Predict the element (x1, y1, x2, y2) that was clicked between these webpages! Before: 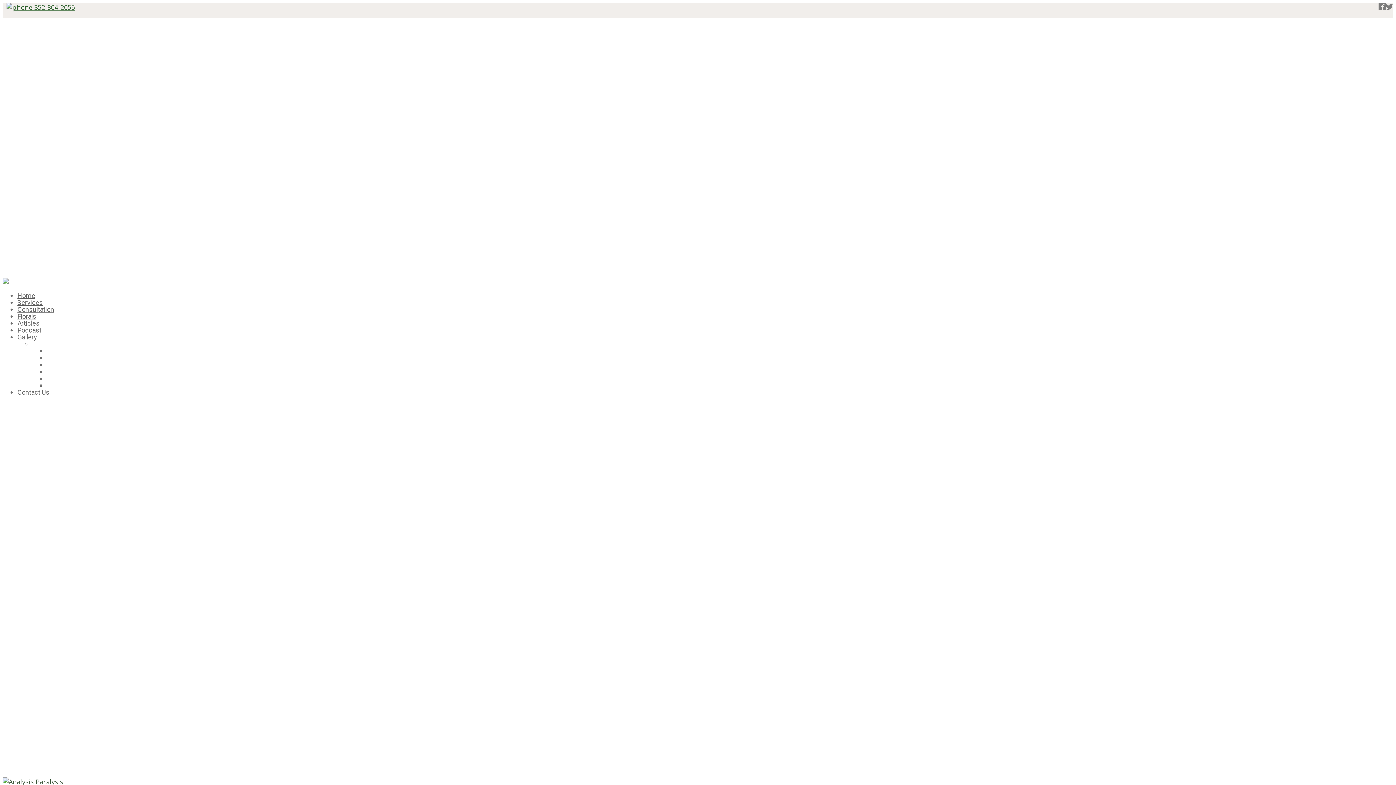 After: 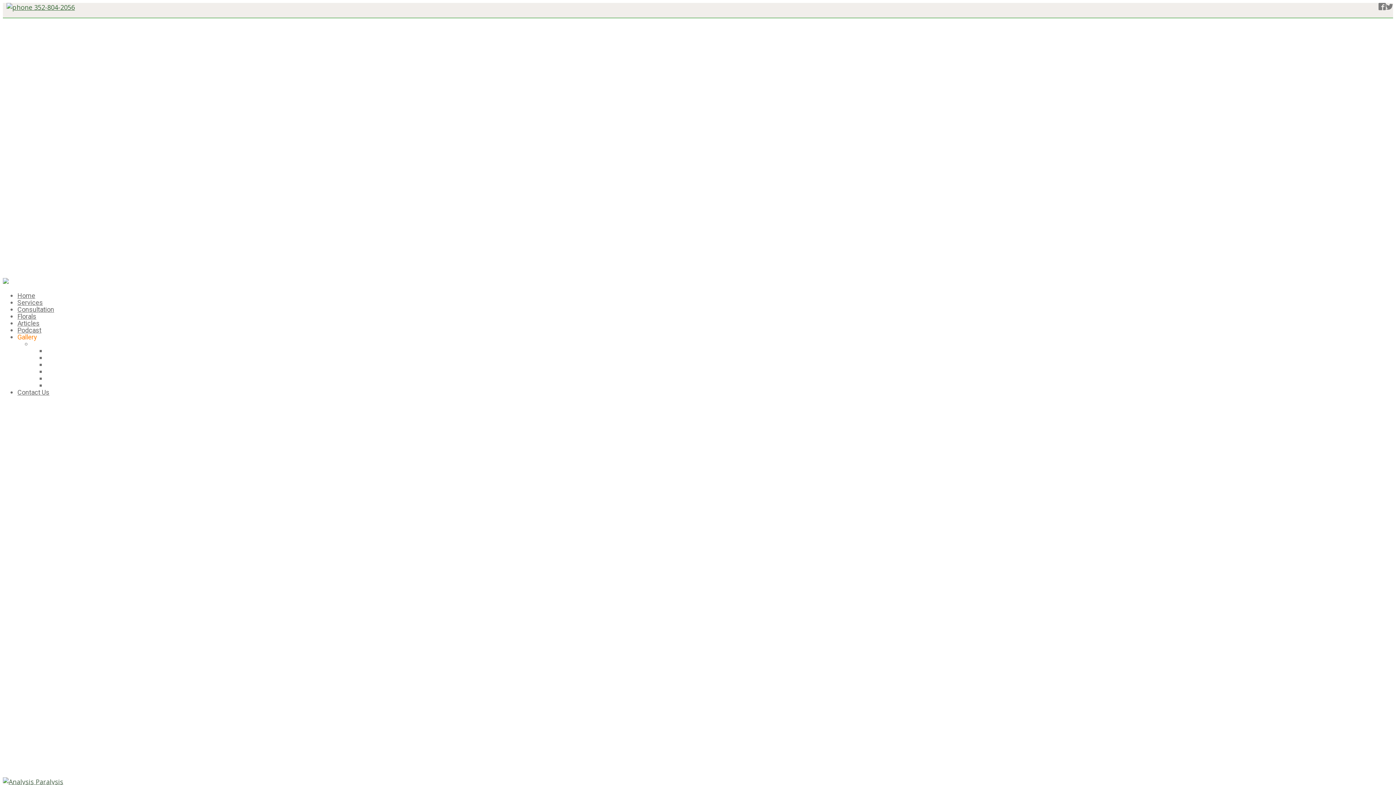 Action: bbox: (17, 333, 37, 341) label: Gallery